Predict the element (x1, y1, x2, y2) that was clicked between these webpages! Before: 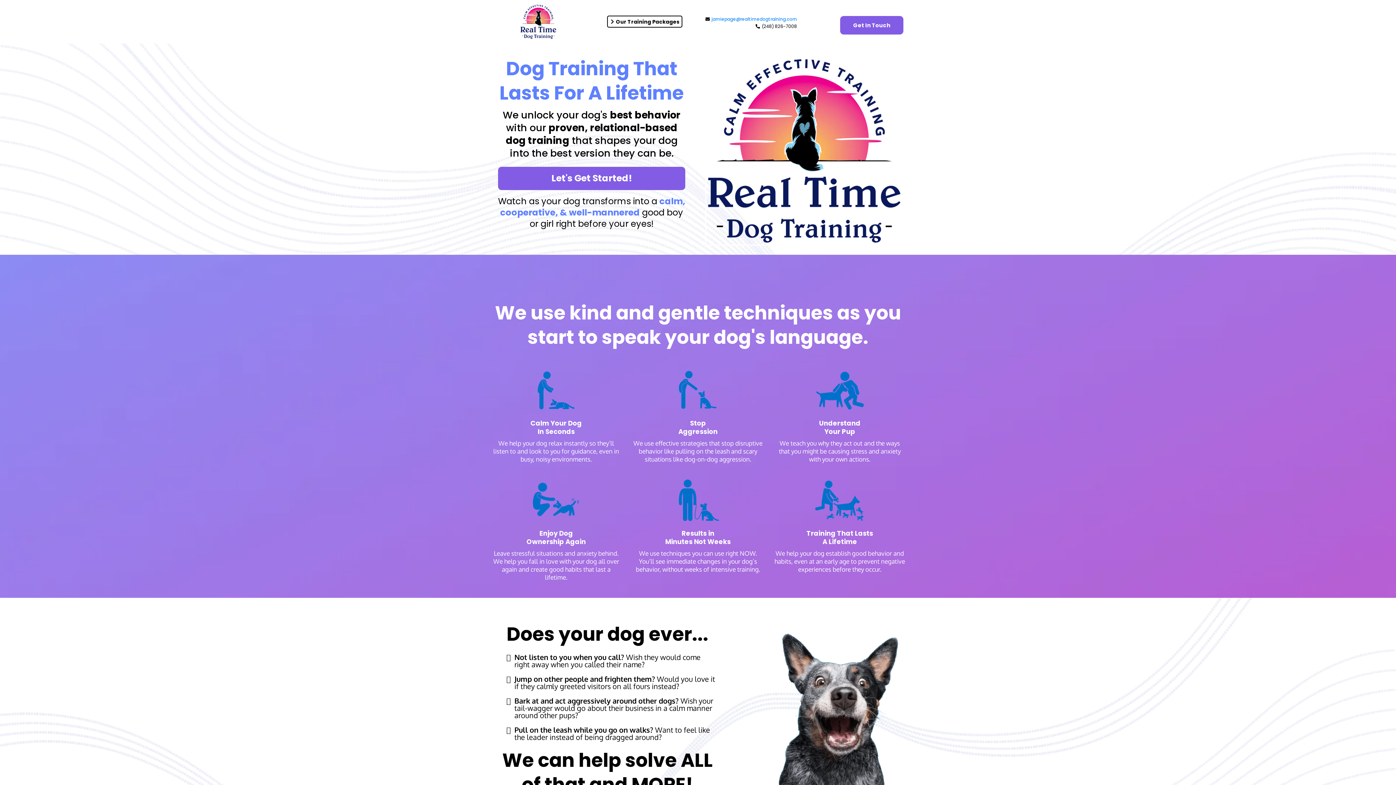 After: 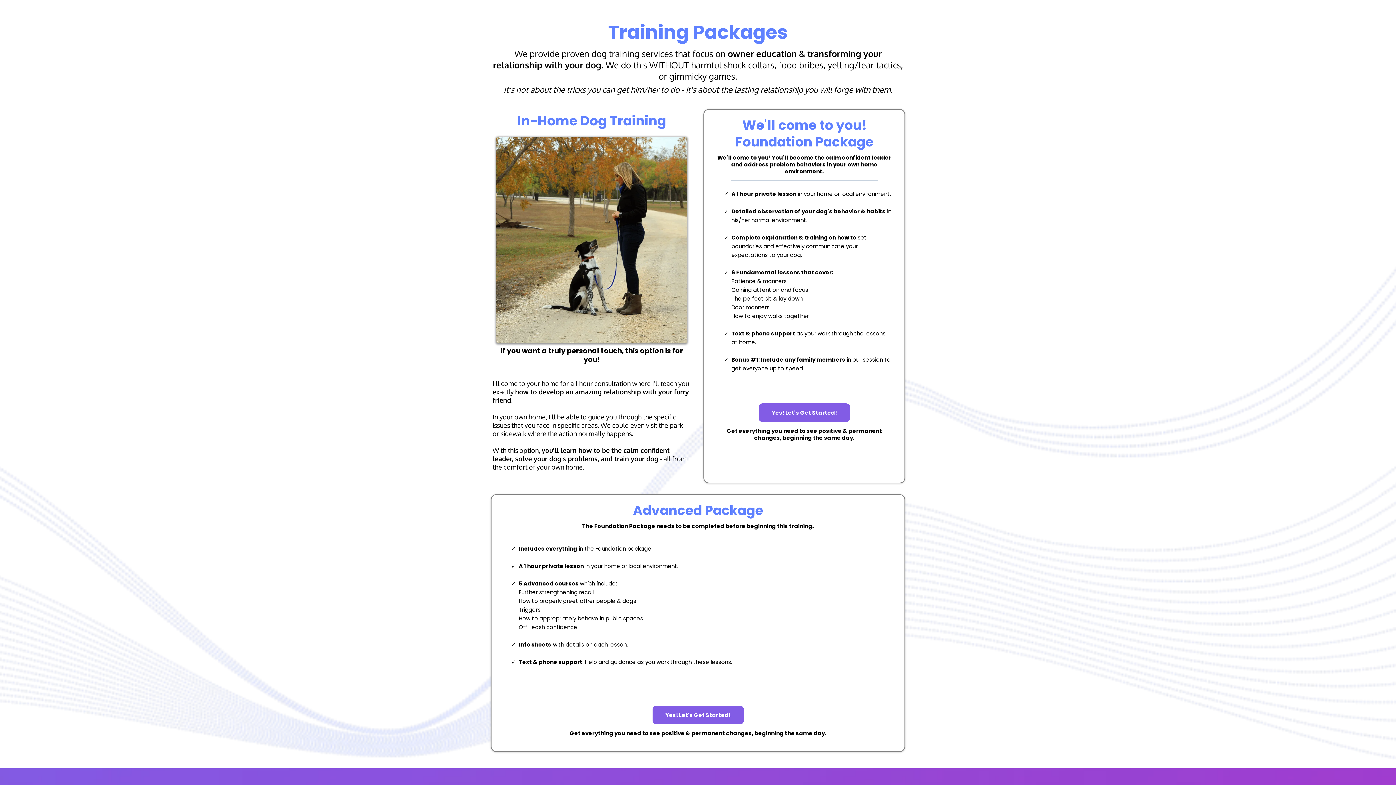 Action: label: Our Training Packages  bbox: (607, 15, 682, 27)